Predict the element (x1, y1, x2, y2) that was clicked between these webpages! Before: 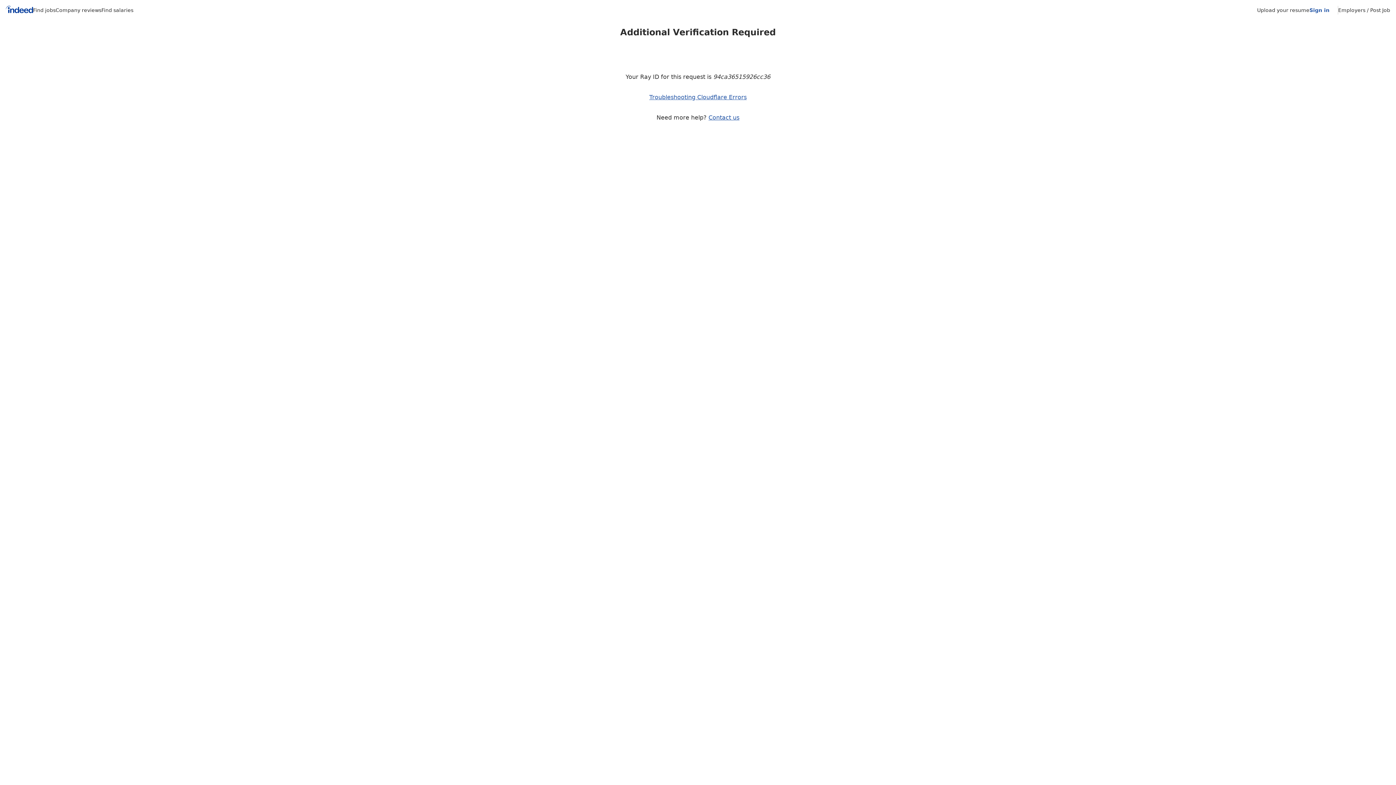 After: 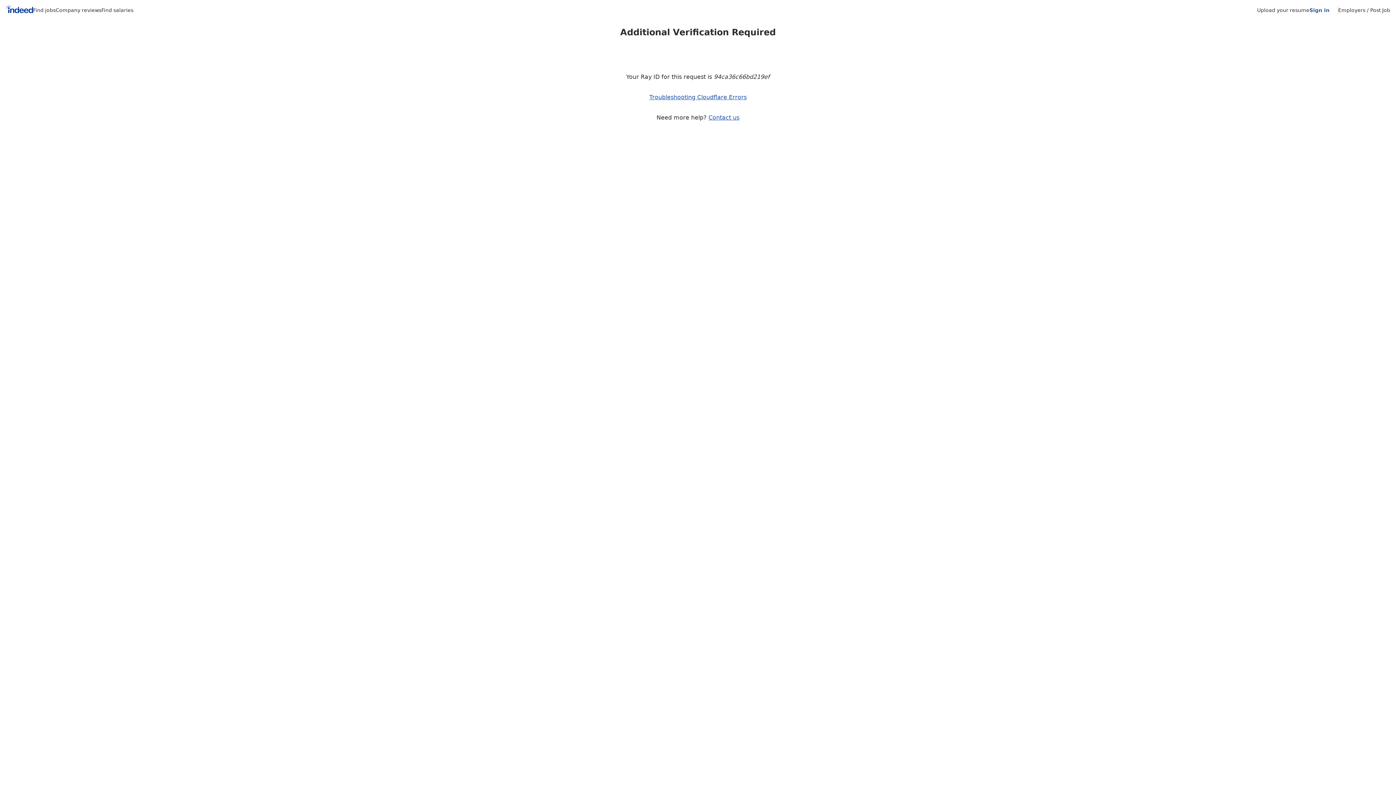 Action: label: Employers / Post Job bbox: (1338, 7, 1390, 13)